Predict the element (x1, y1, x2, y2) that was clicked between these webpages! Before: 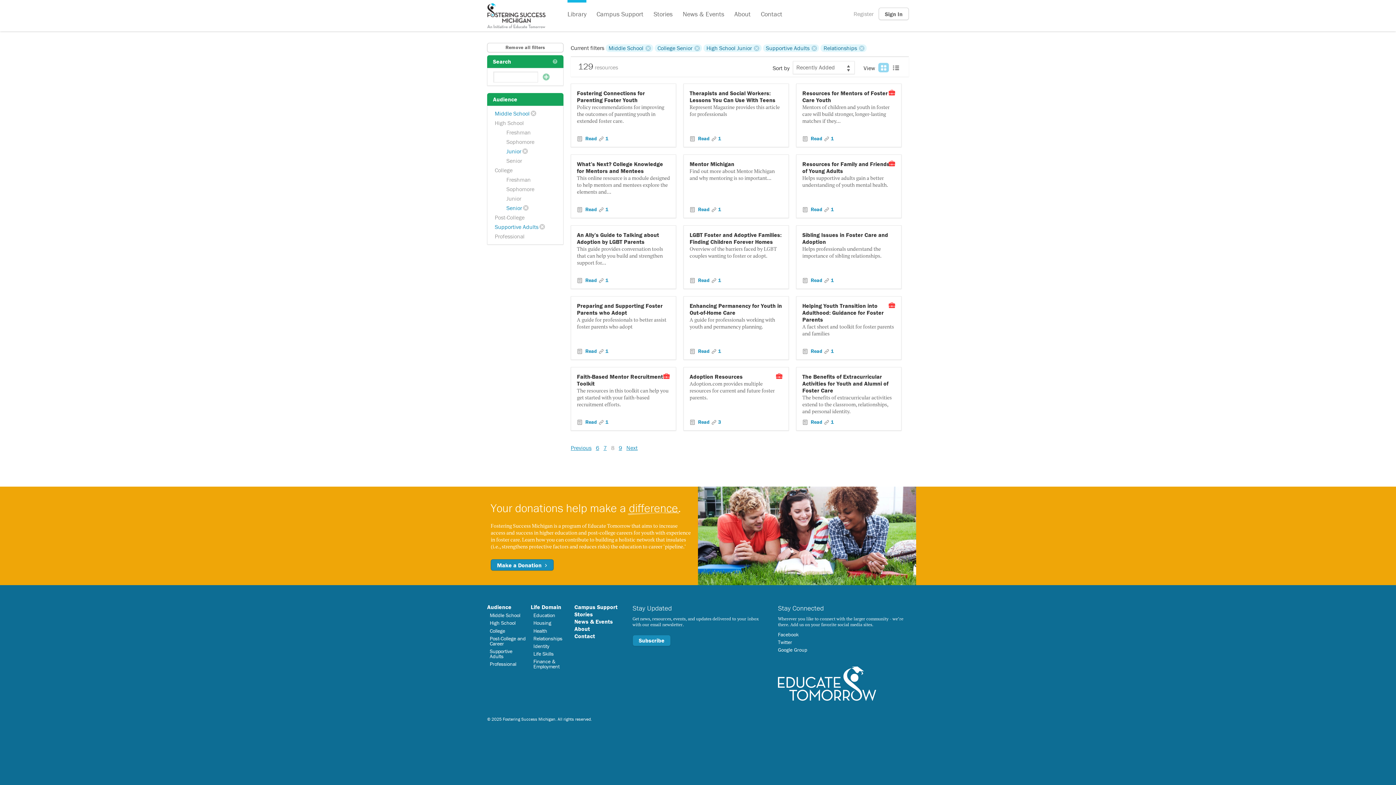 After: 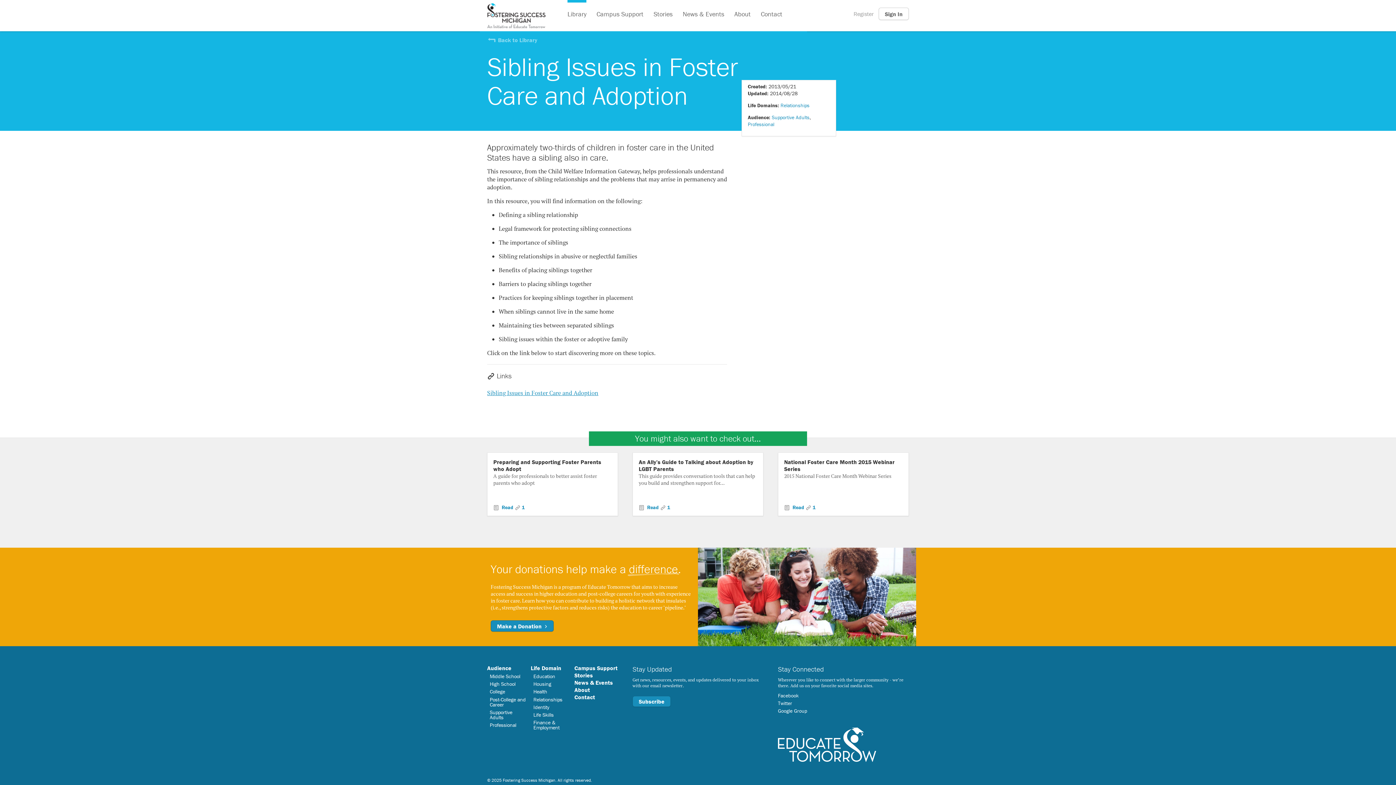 Action: bbox: (802, 231, 895, 245) label: Sibling Issues in Foster Care and Adoption